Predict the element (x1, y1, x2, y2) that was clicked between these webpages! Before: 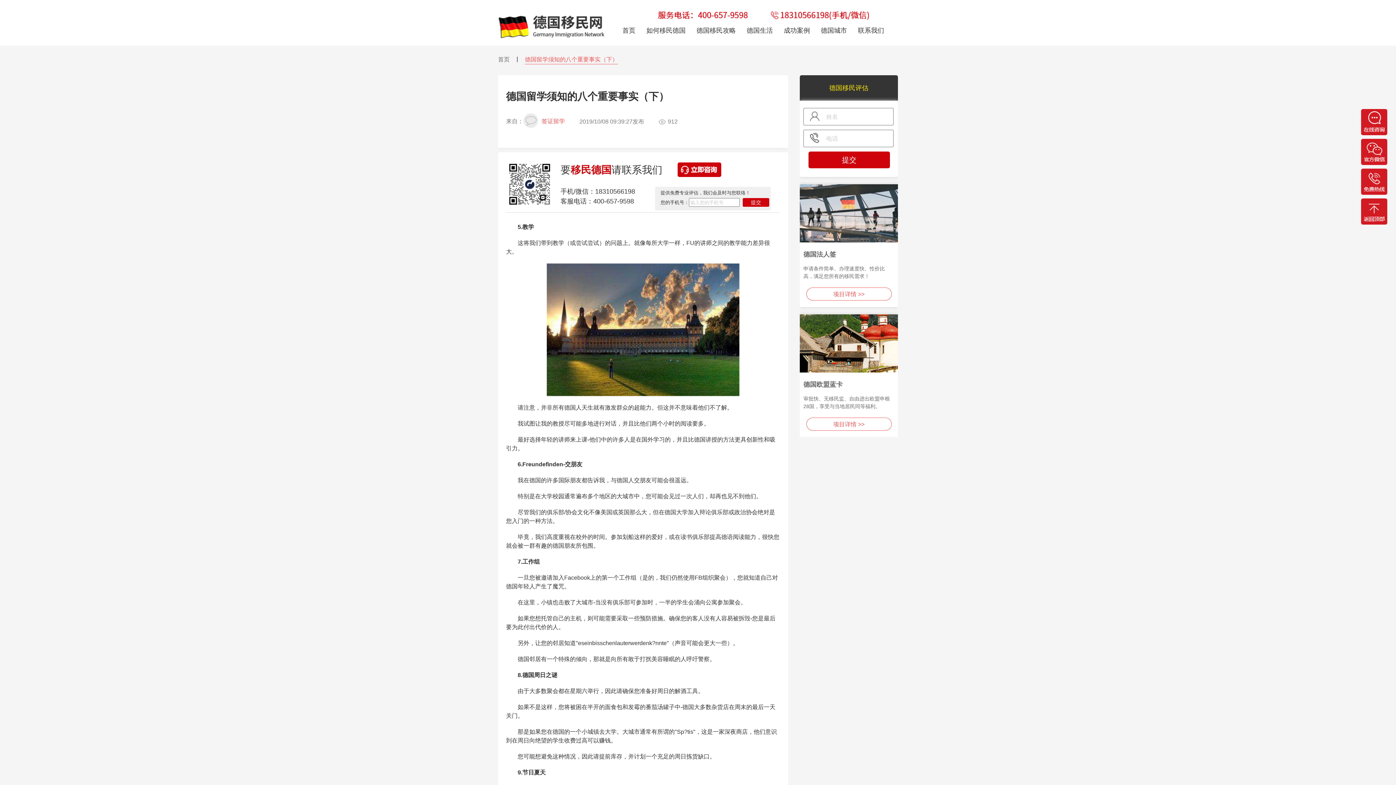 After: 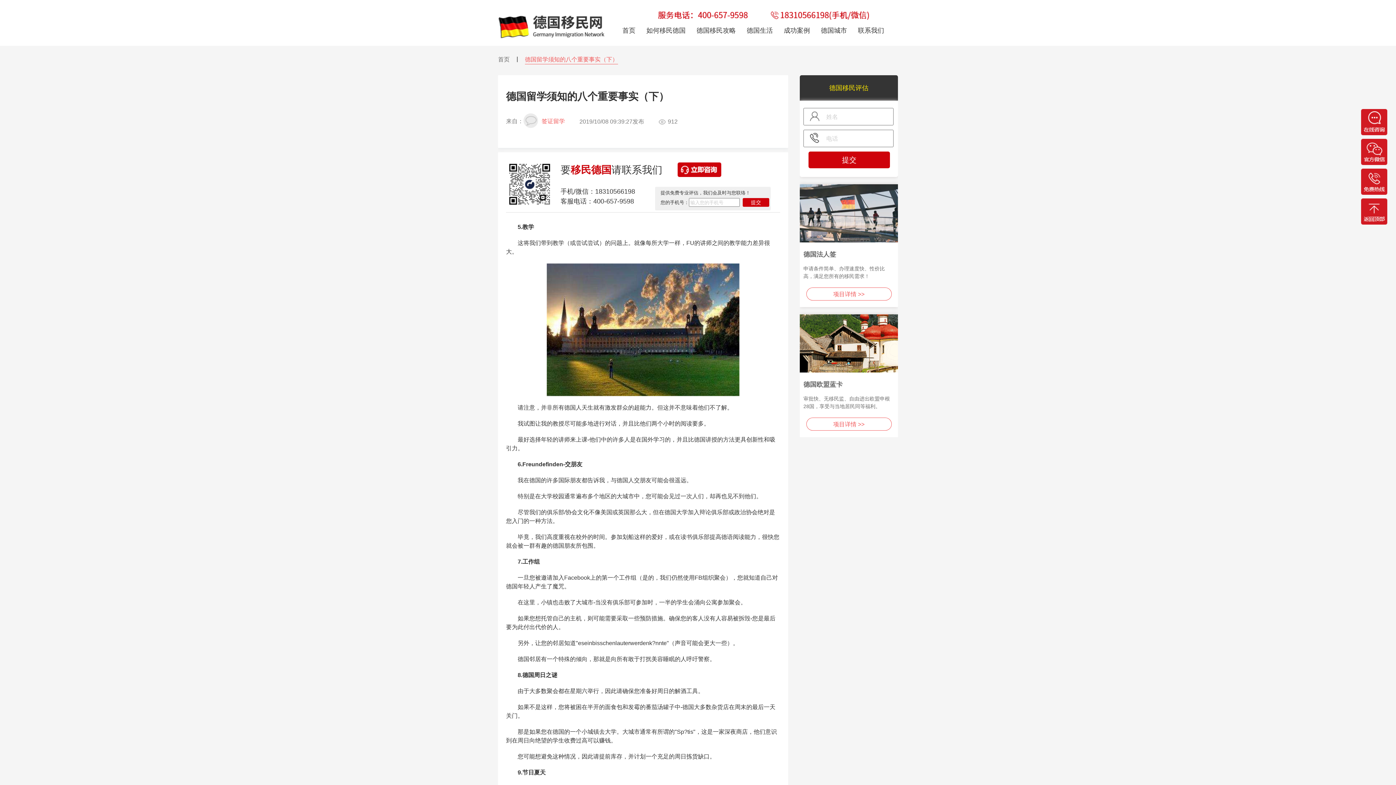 Action: bbox: (1361, 109, 1389, 135)